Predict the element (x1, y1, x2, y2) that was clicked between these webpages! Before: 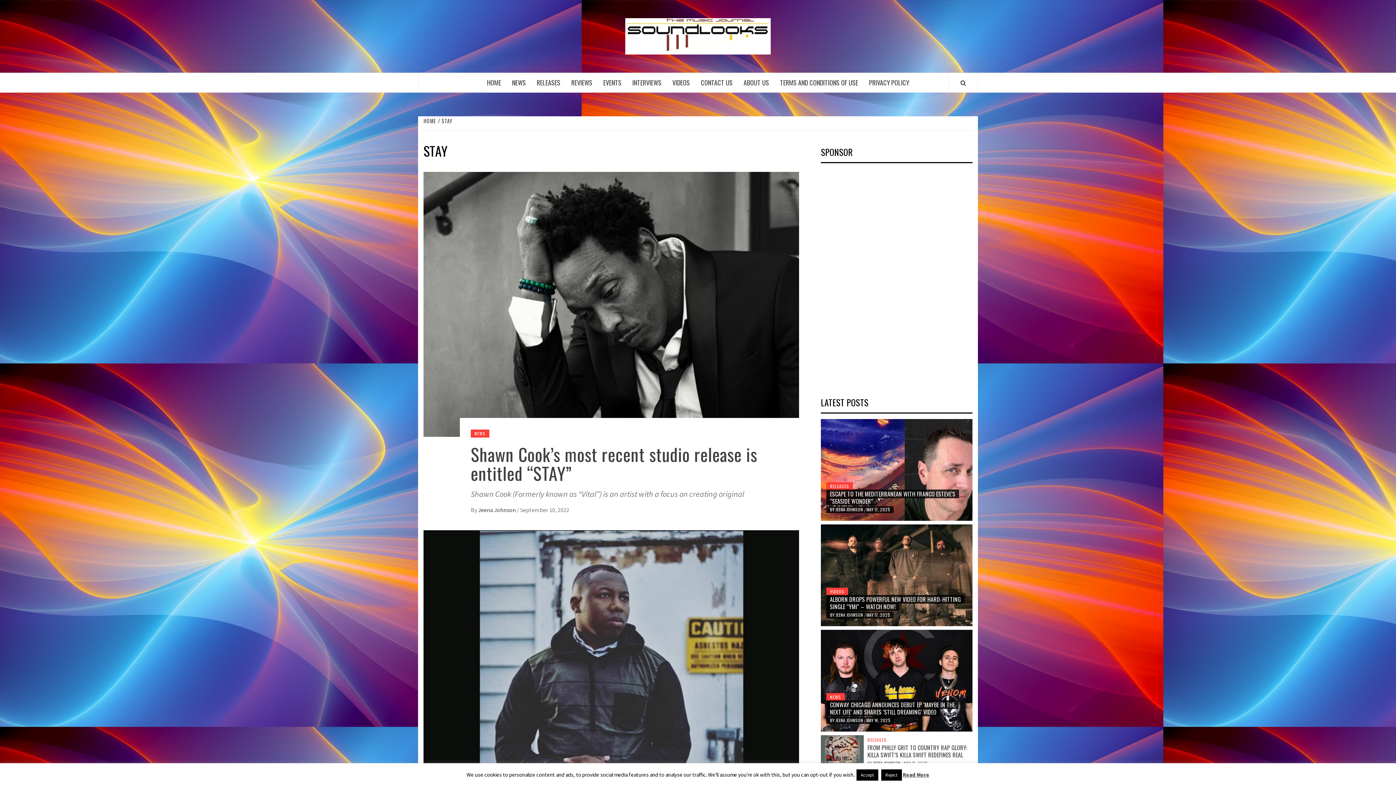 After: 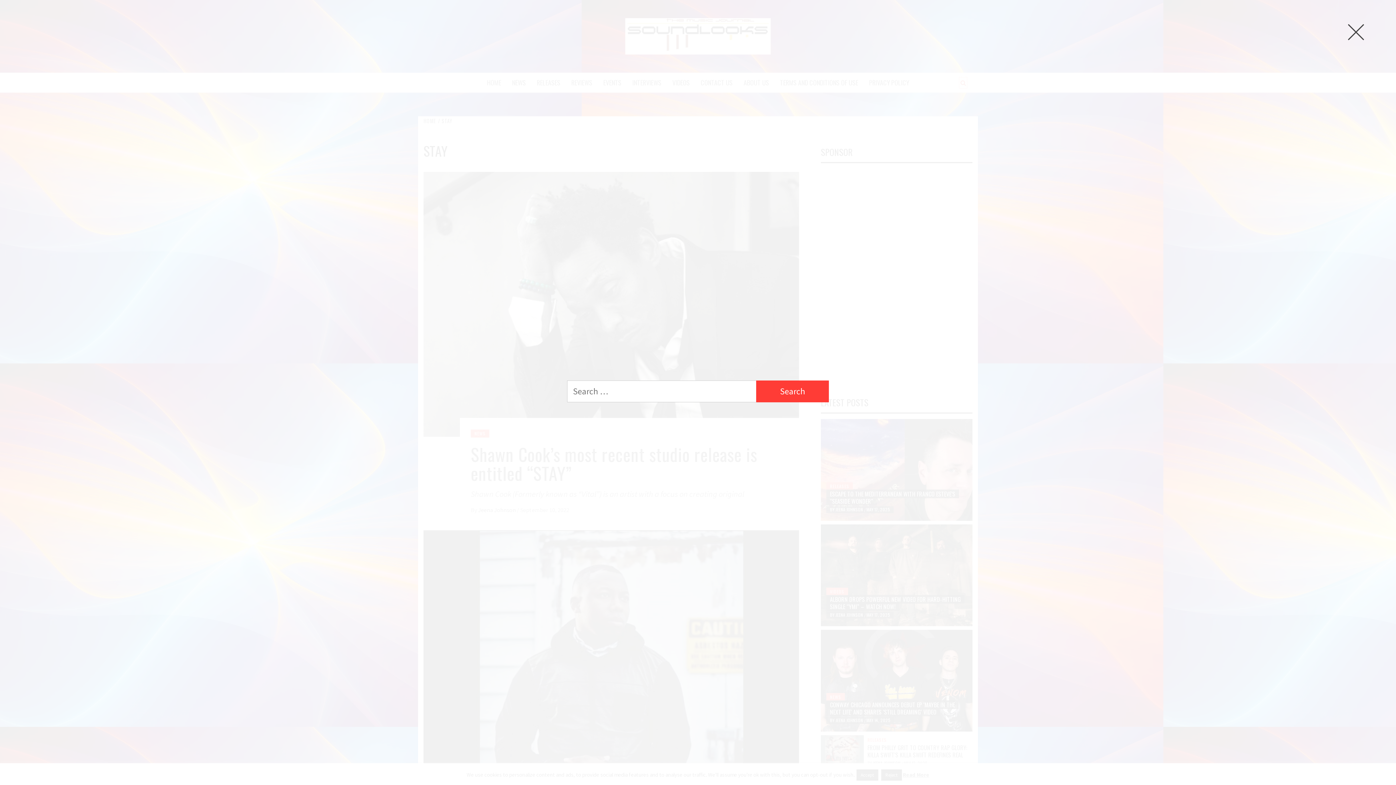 Action: bbox: (960, 78, 966, 87)